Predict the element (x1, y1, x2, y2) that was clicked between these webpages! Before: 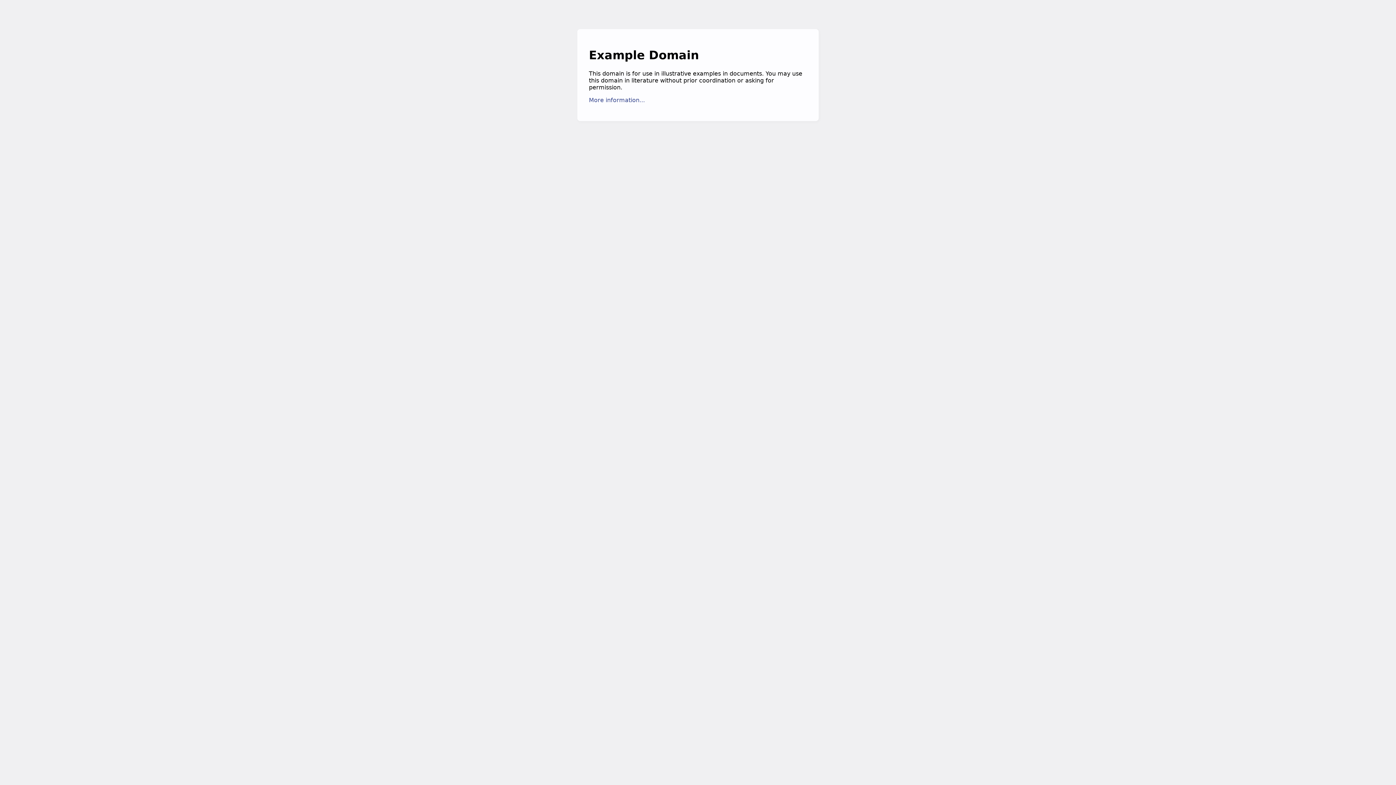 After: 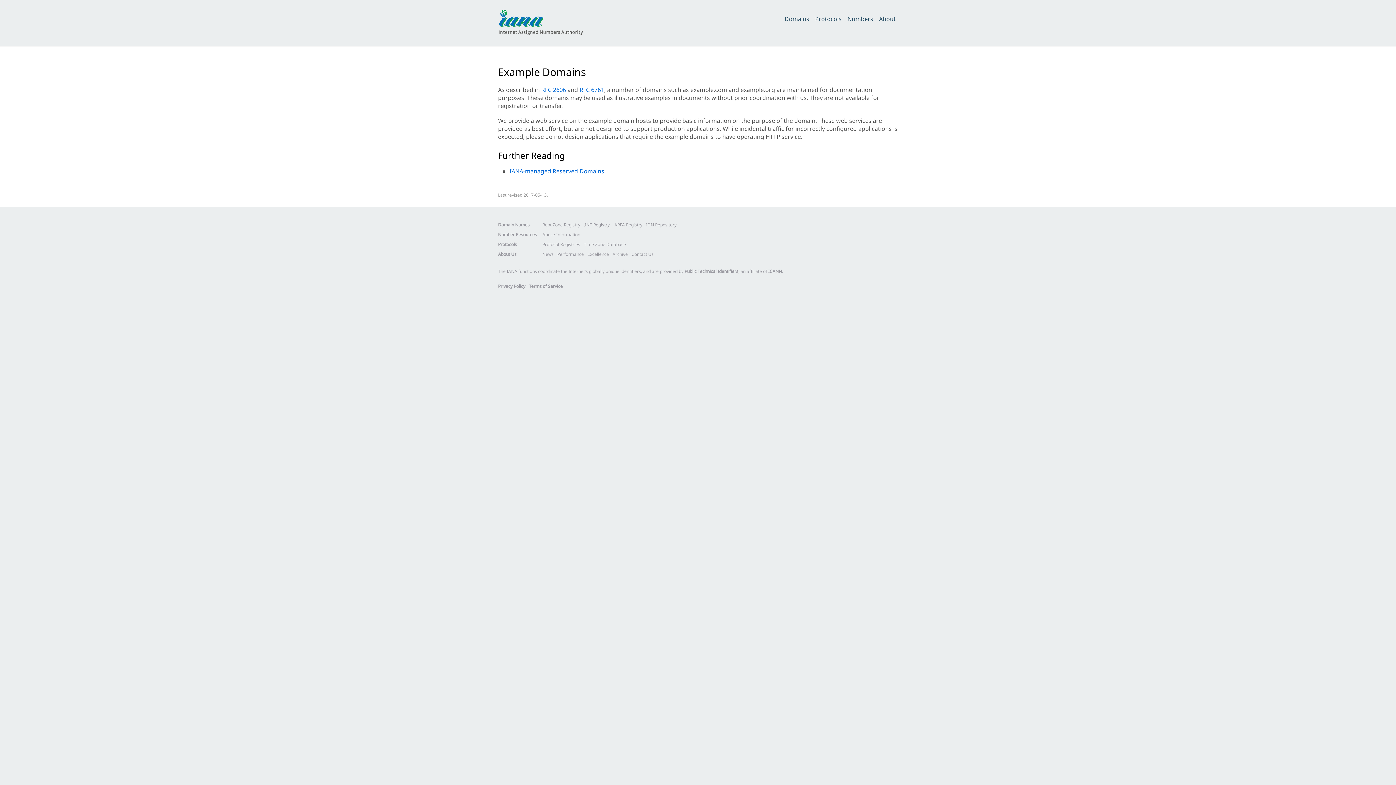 Action: label: More information... bbox: (589, 96, 645, 103)